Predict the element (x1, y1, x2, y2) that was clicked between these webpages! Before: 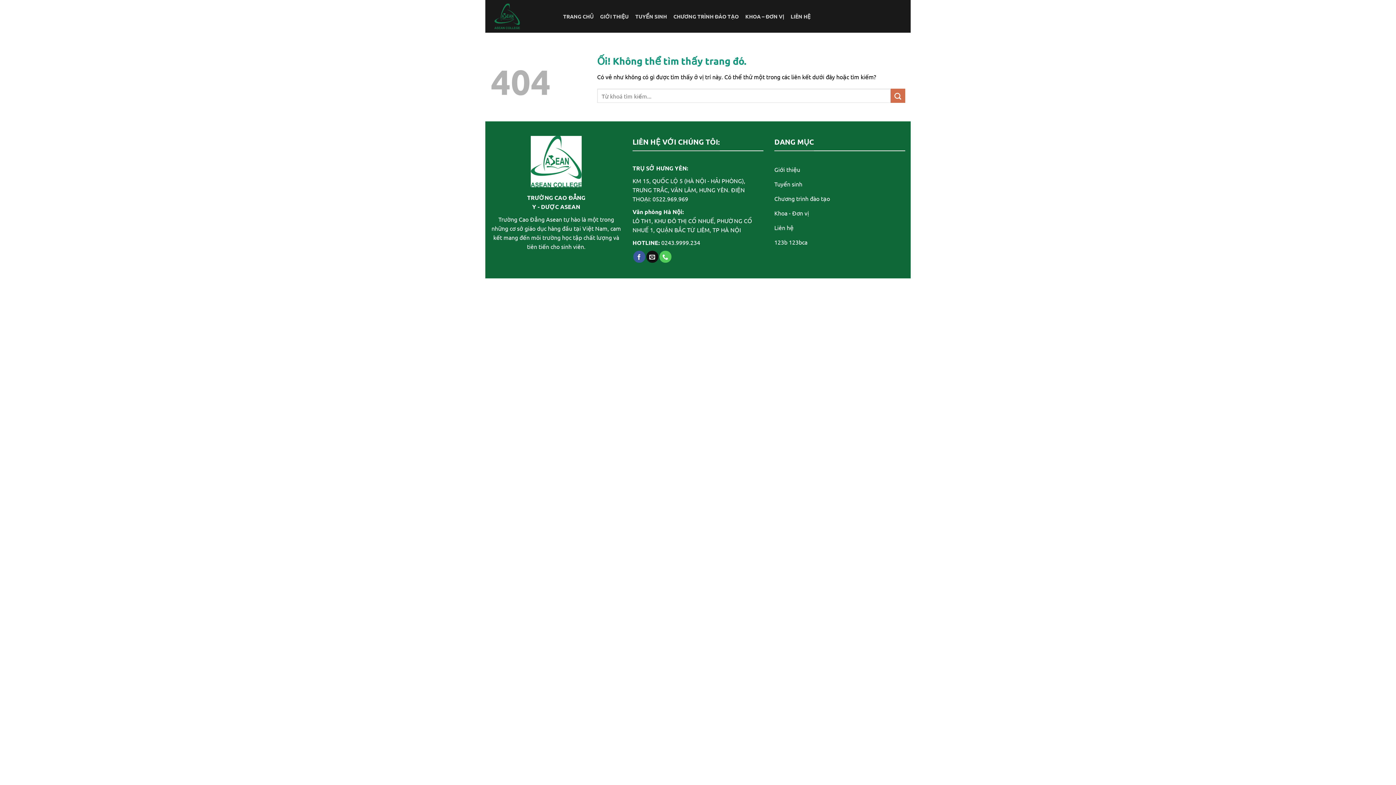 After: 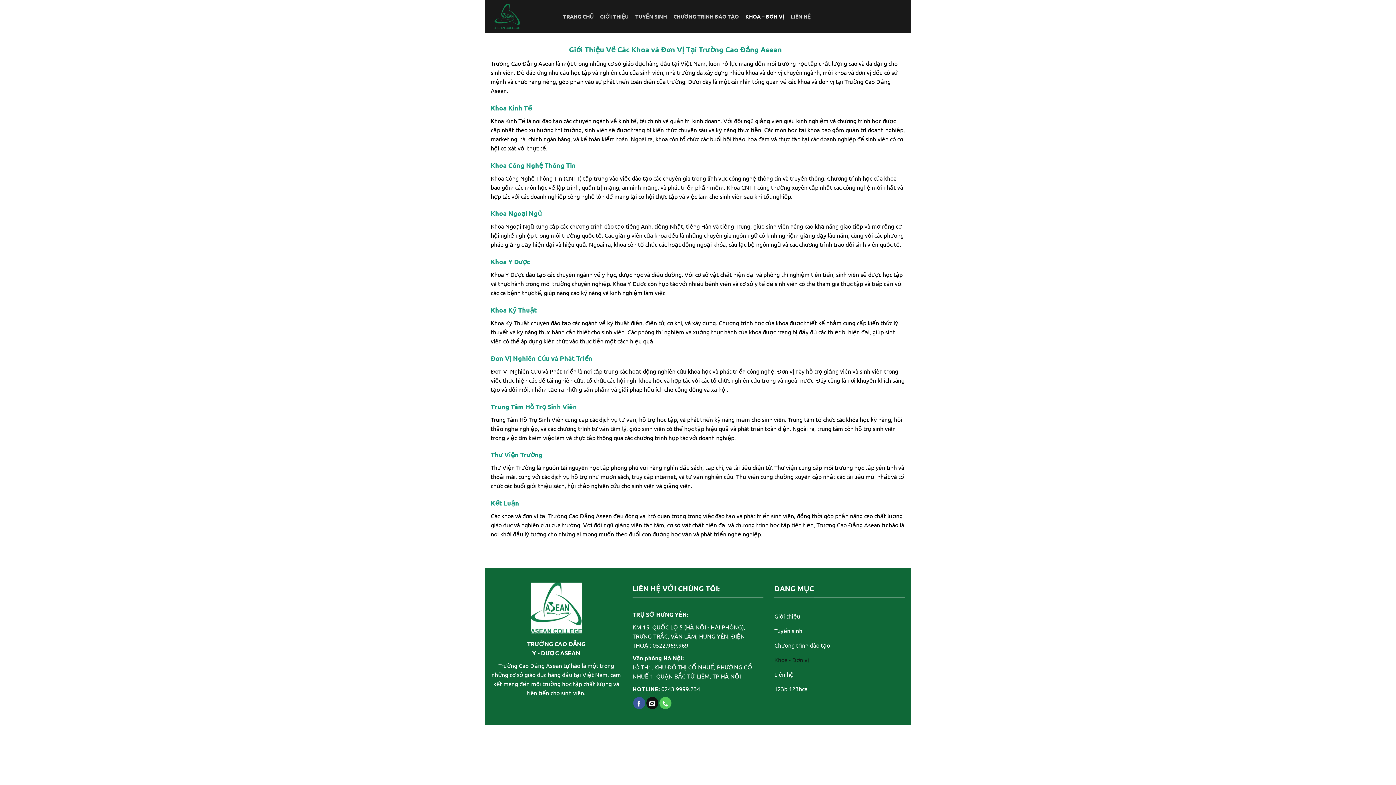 Action: label: KHOA – ĐƠN VỊ bbox: (745, 8, 784, 24)